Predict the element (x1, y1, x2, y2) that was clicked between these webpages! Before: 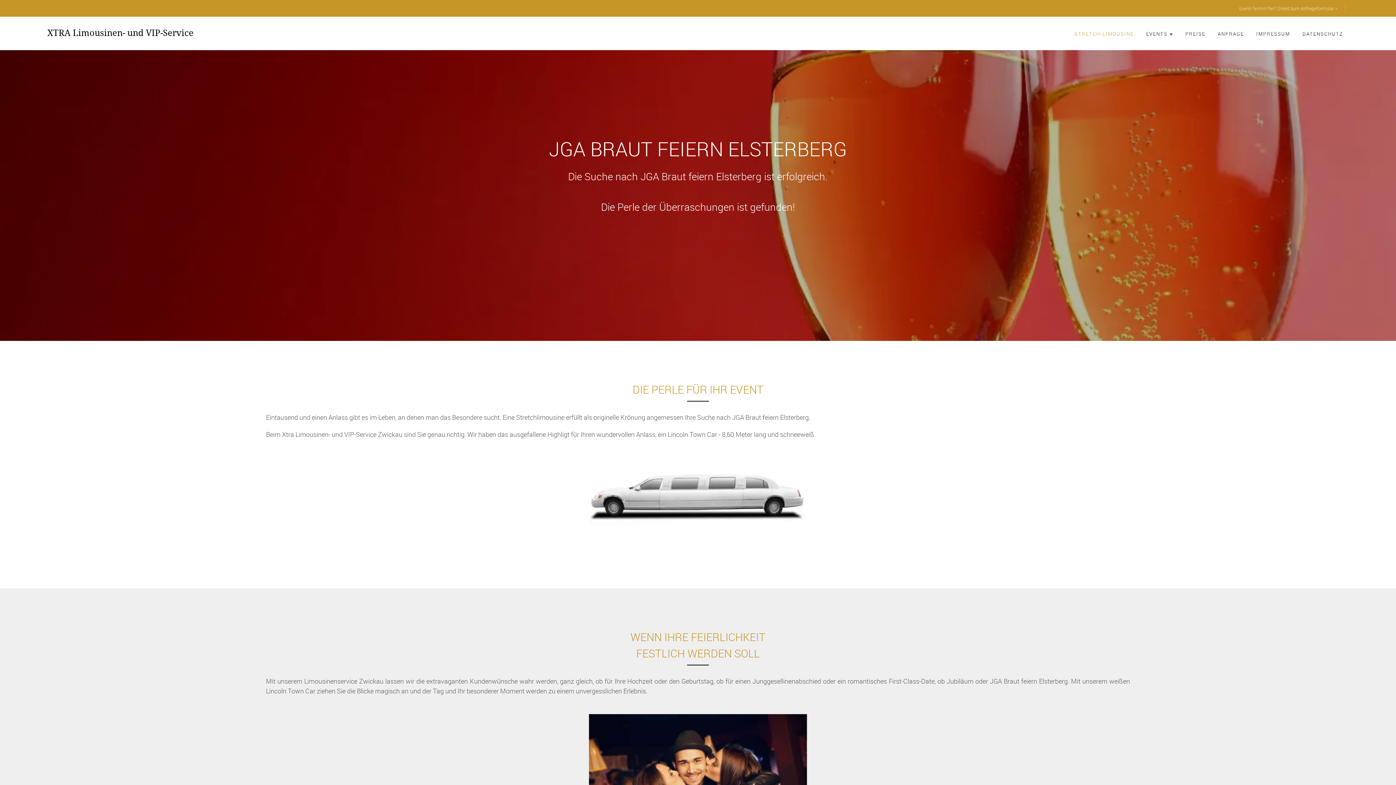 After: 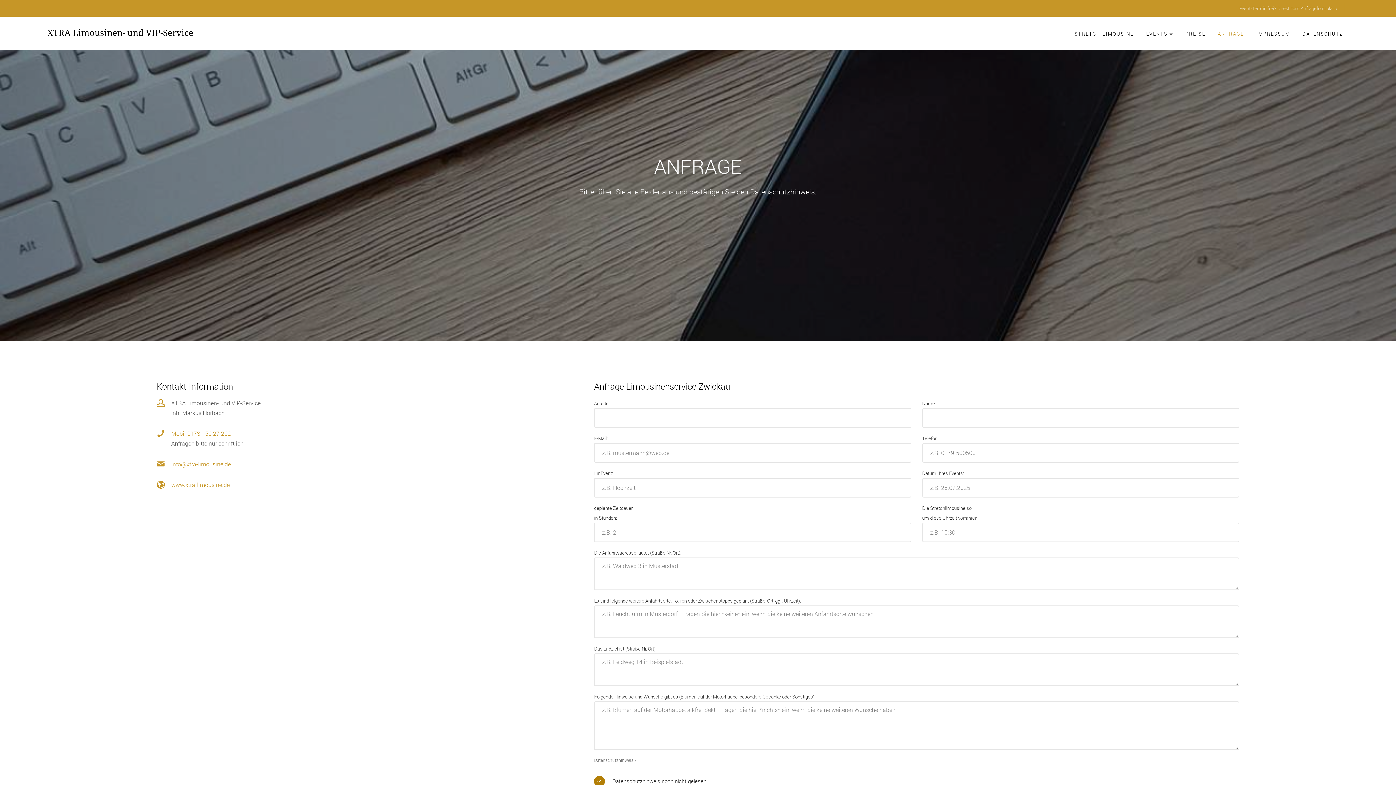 Action: bbox: (1239, 2, 1345, 14) label: Event-Termin frei? Direkt zum Anfrageformular »